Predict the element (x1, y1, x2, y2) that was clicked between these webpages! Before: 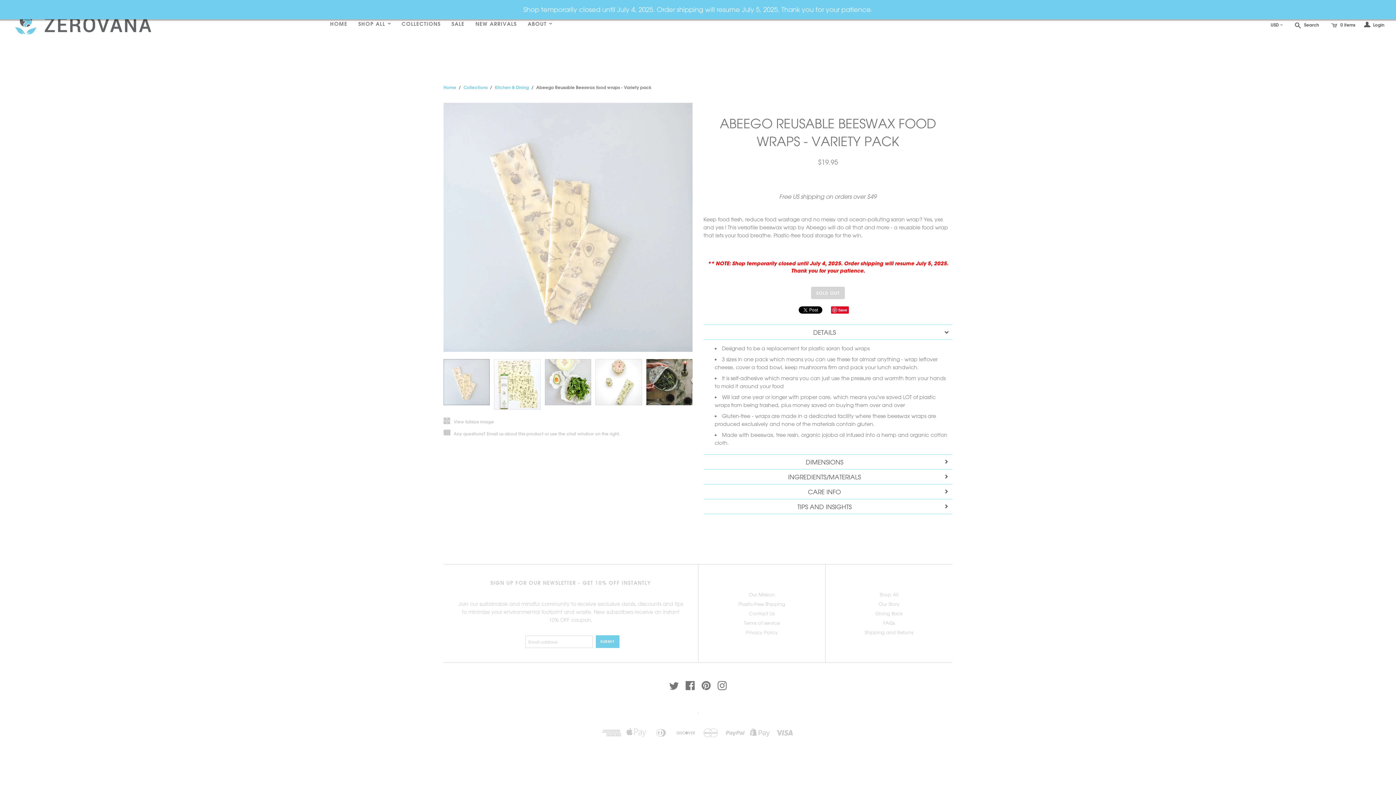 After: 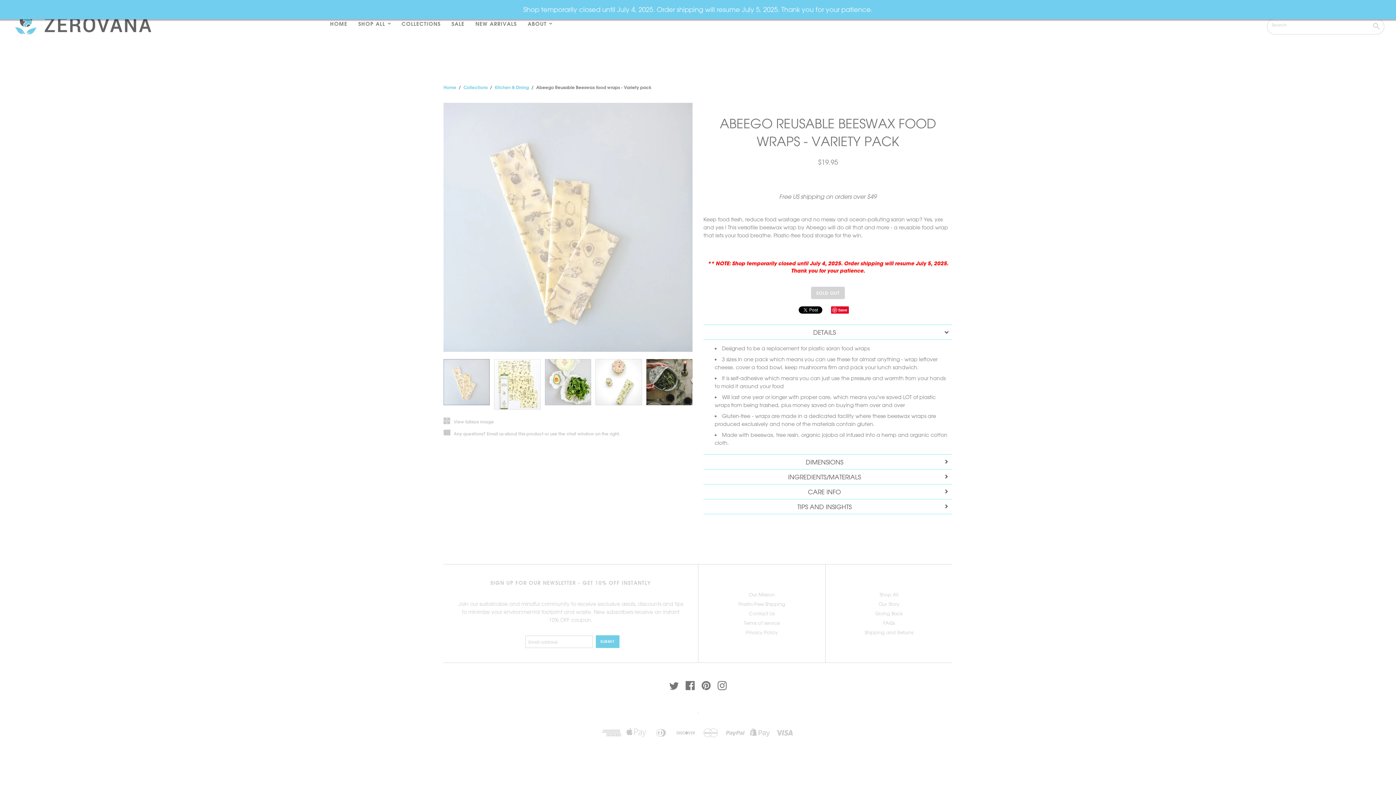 Action: bbox: (1291, 21, 1319, 28) label:  Search